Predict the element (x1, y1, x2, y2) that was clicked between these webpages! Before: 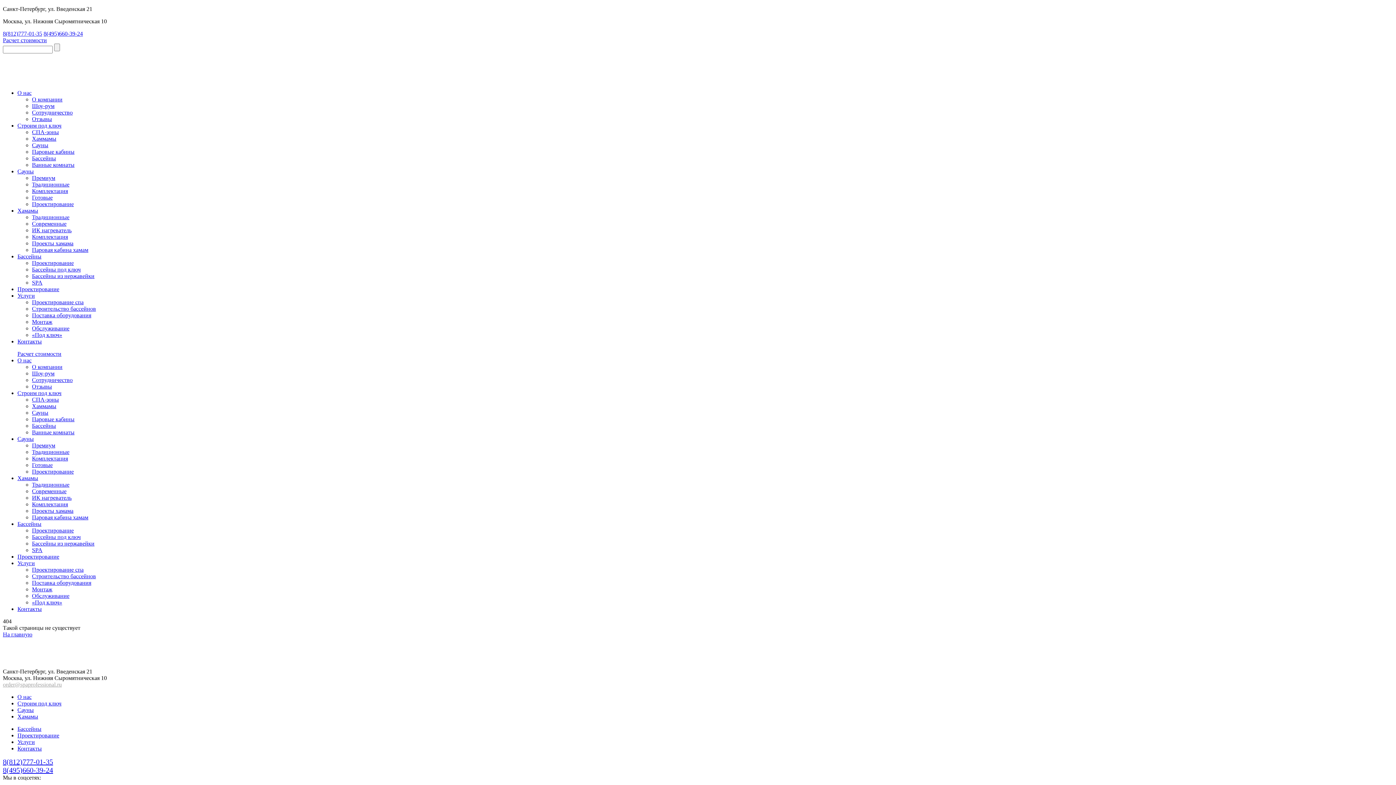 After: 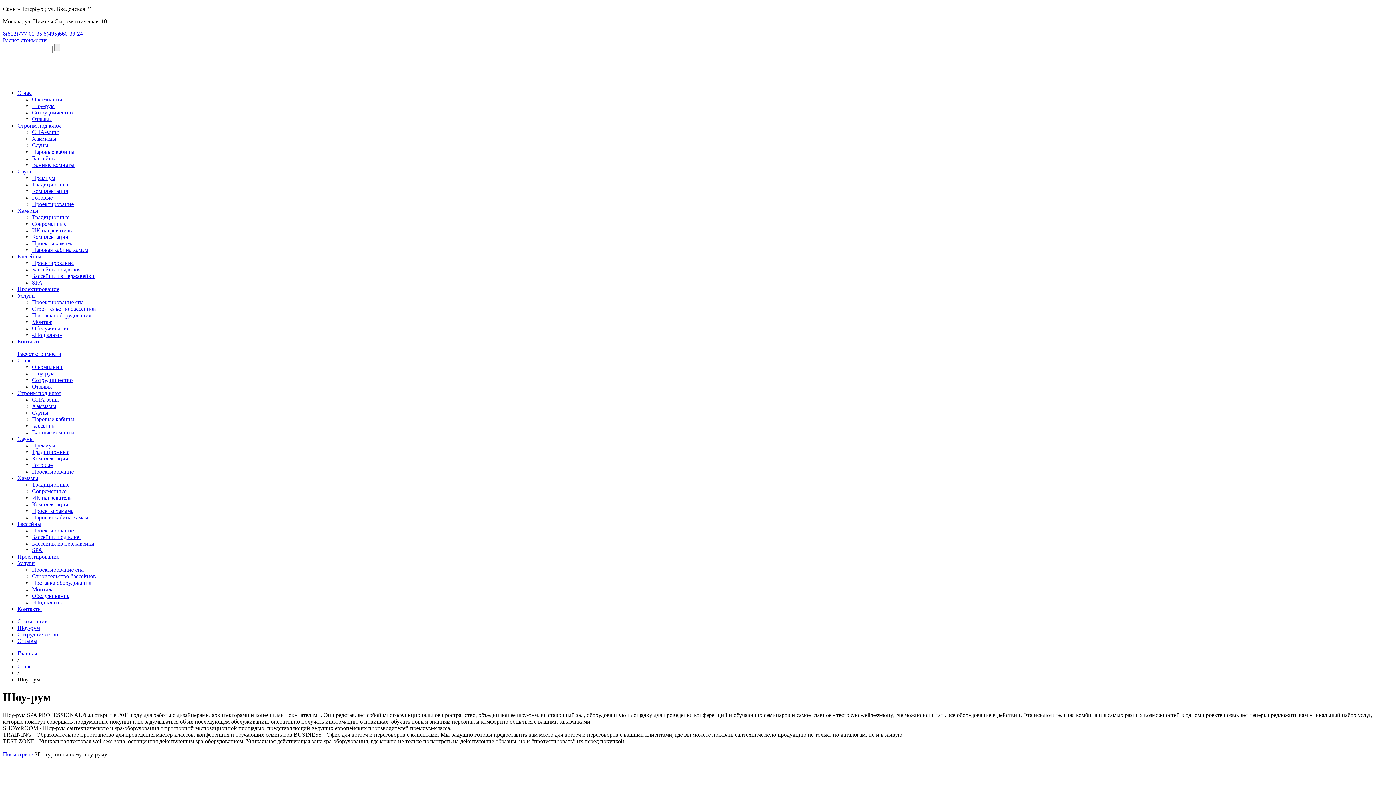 Action: bbox: (32, 102, 54, 109) label: Шоу-рум